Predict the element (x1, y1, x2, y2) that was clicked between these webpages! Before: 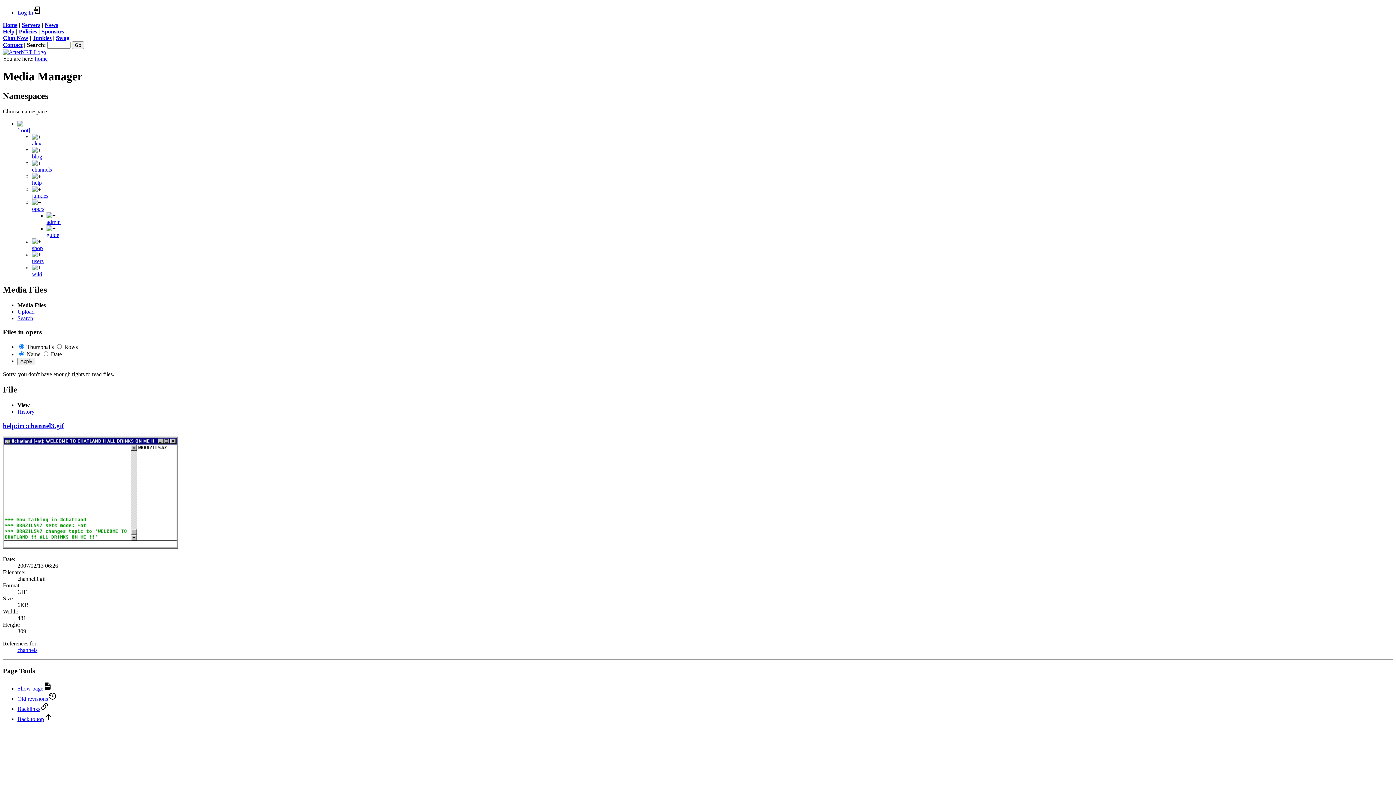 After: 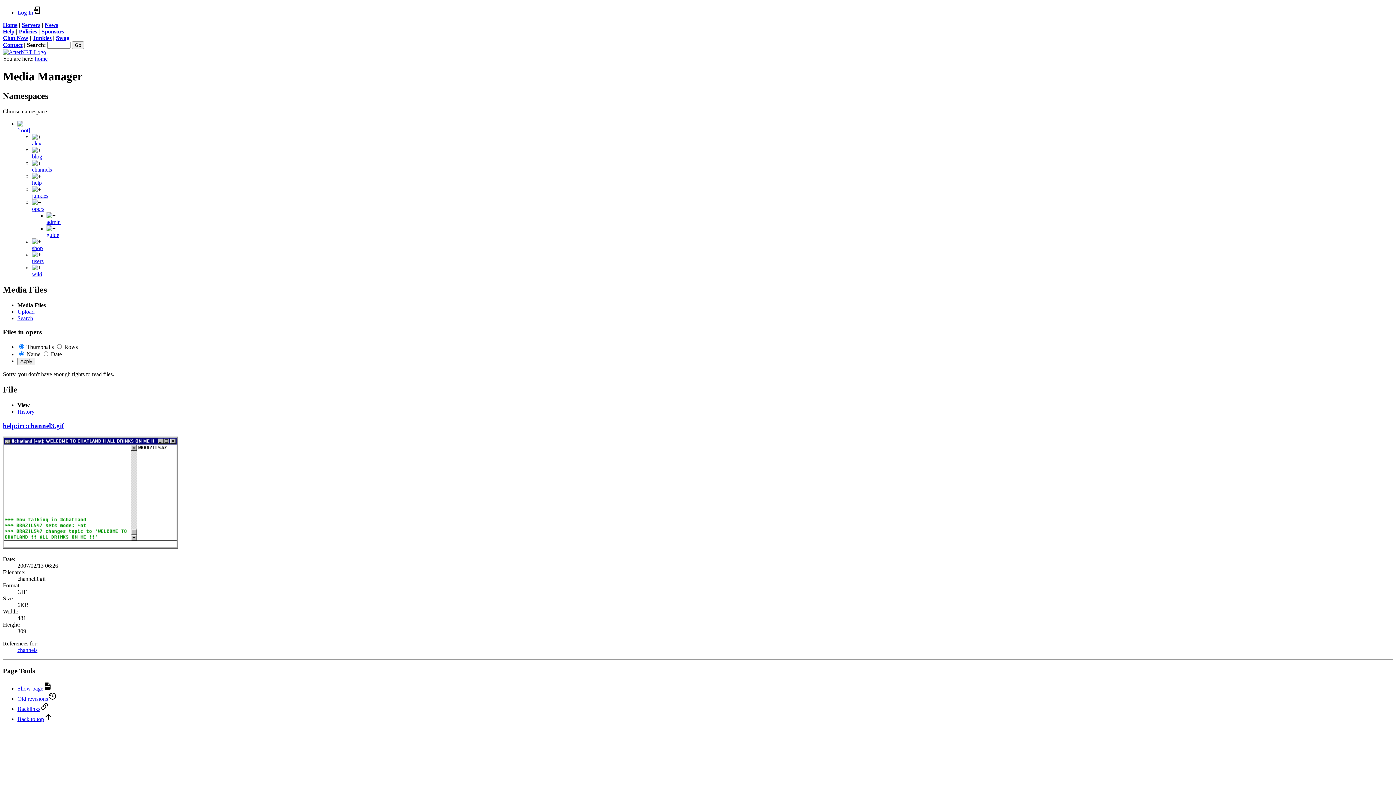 Action: label: Apply bbox: (17, 357, 35, 365)